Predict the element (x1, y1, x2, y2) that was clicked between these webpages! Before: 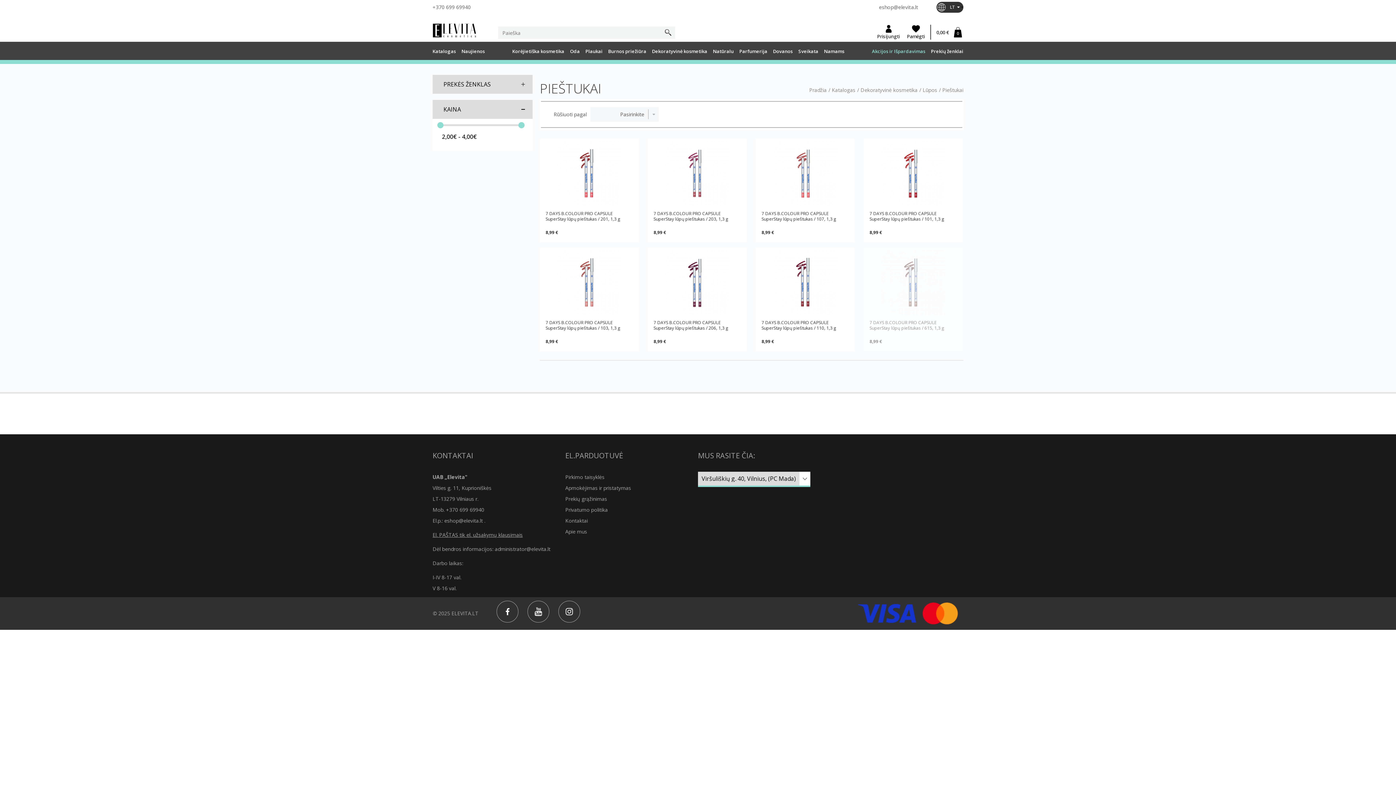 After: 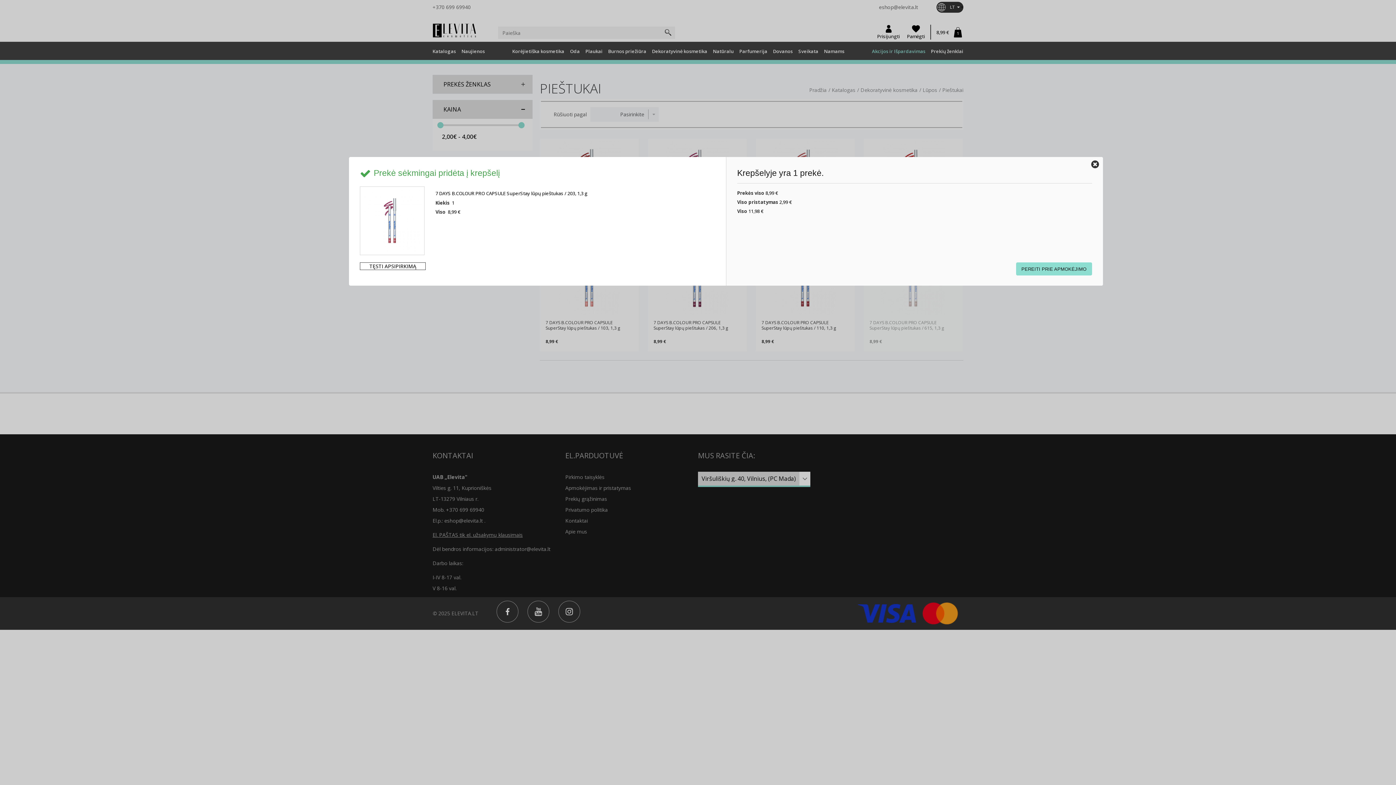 Action: bbox: (671, 195, 723, 207) label: PIRKTI